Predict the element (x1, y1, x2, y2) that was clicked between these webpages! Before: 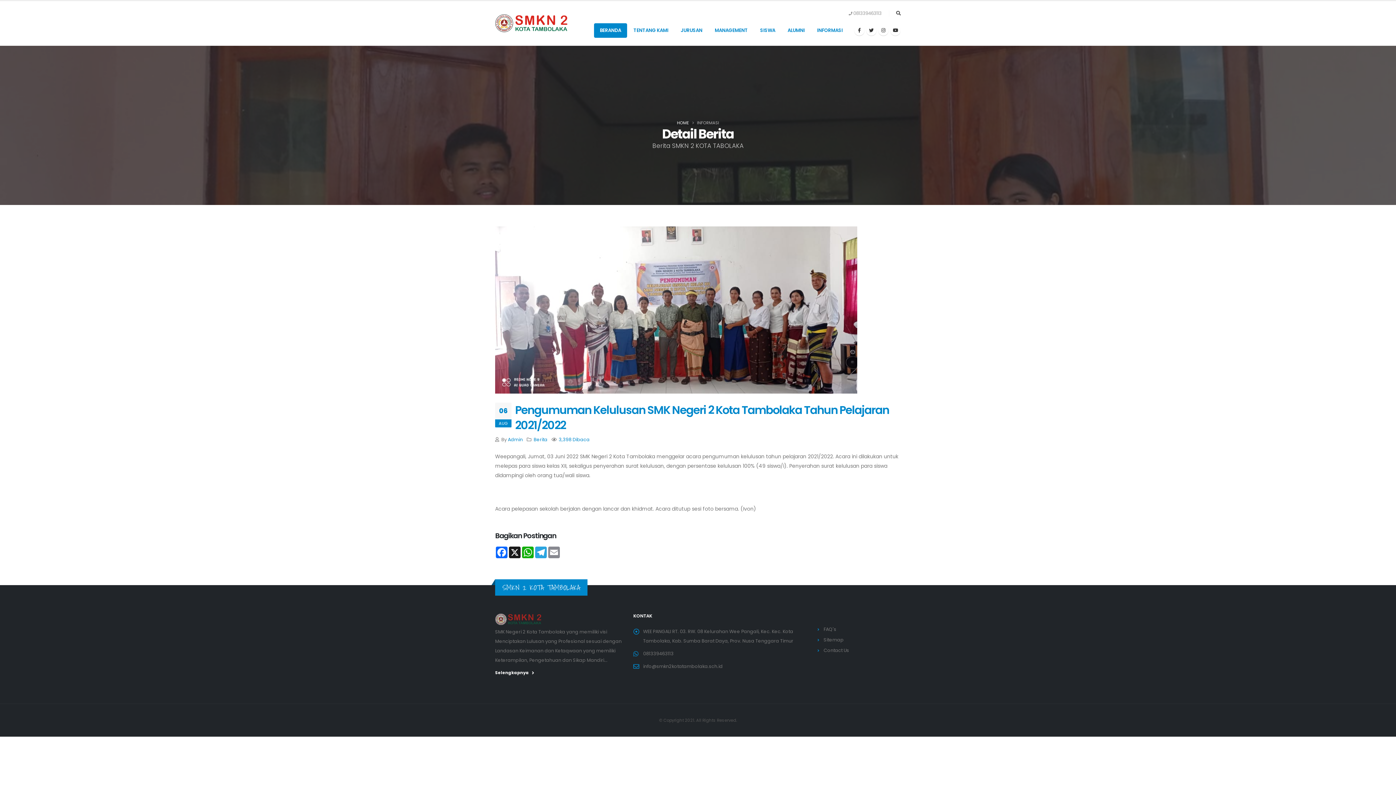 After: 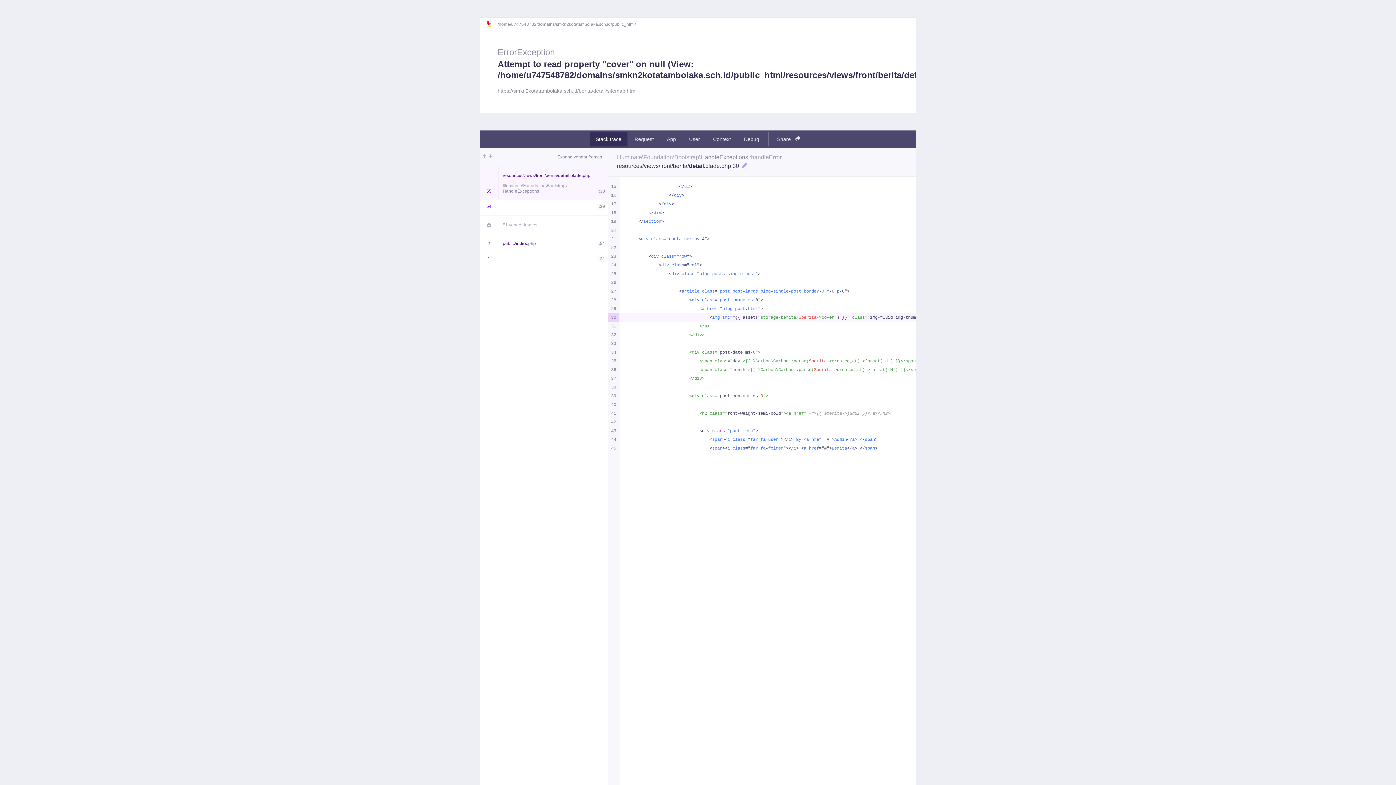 Action: bbox: (823, 637, 843, 643) label: Sitemap